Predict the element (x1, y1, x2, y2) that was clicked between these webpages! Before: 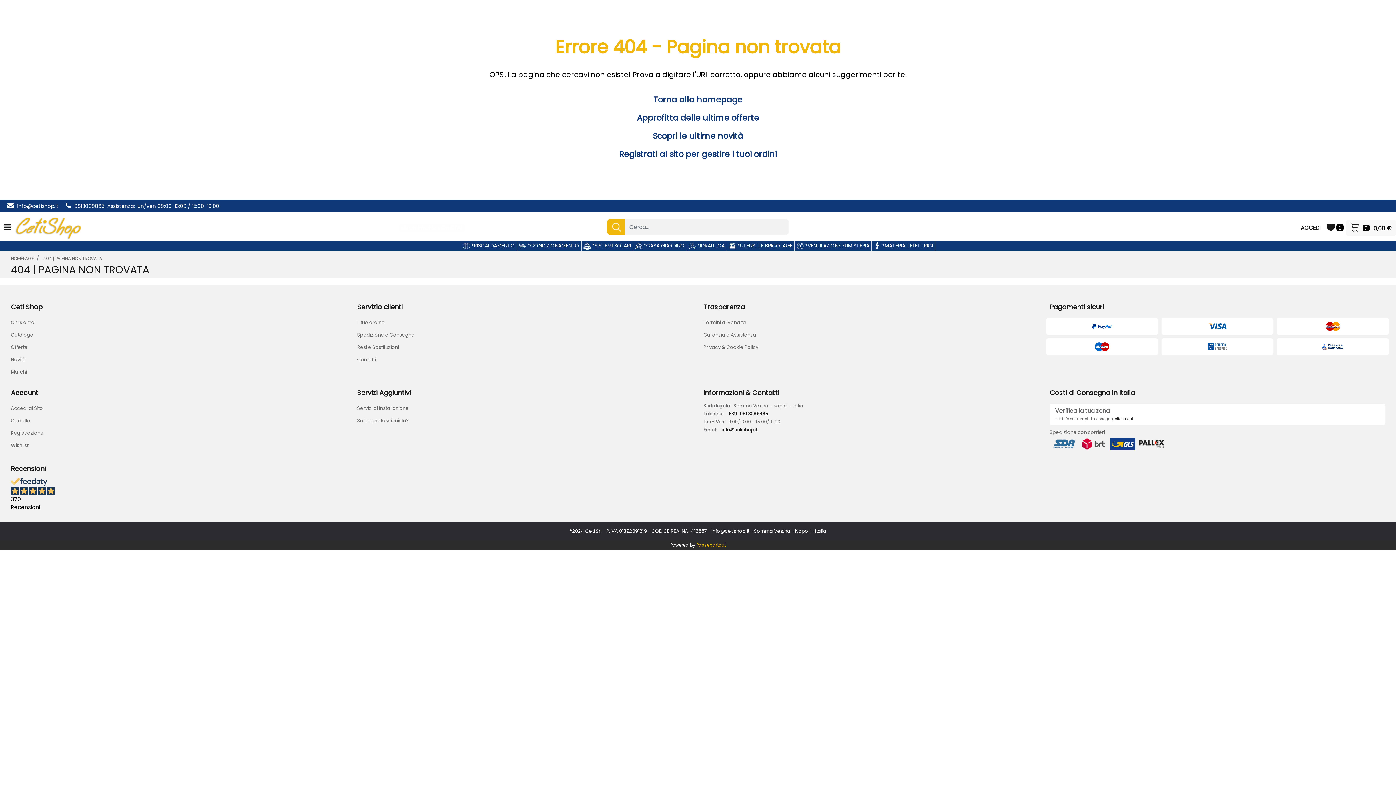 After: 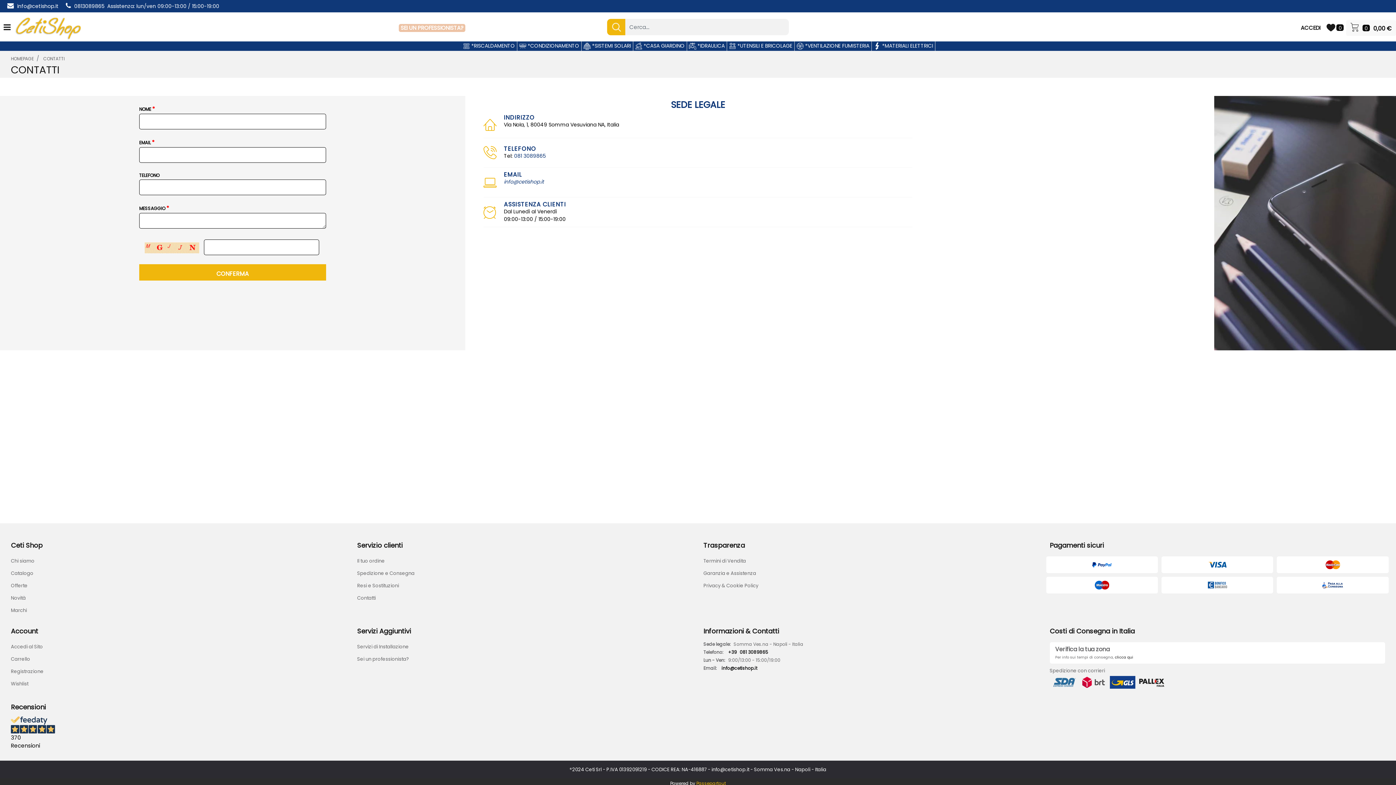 Action: label: Contatti bbox: (351, 353, 698, 365)